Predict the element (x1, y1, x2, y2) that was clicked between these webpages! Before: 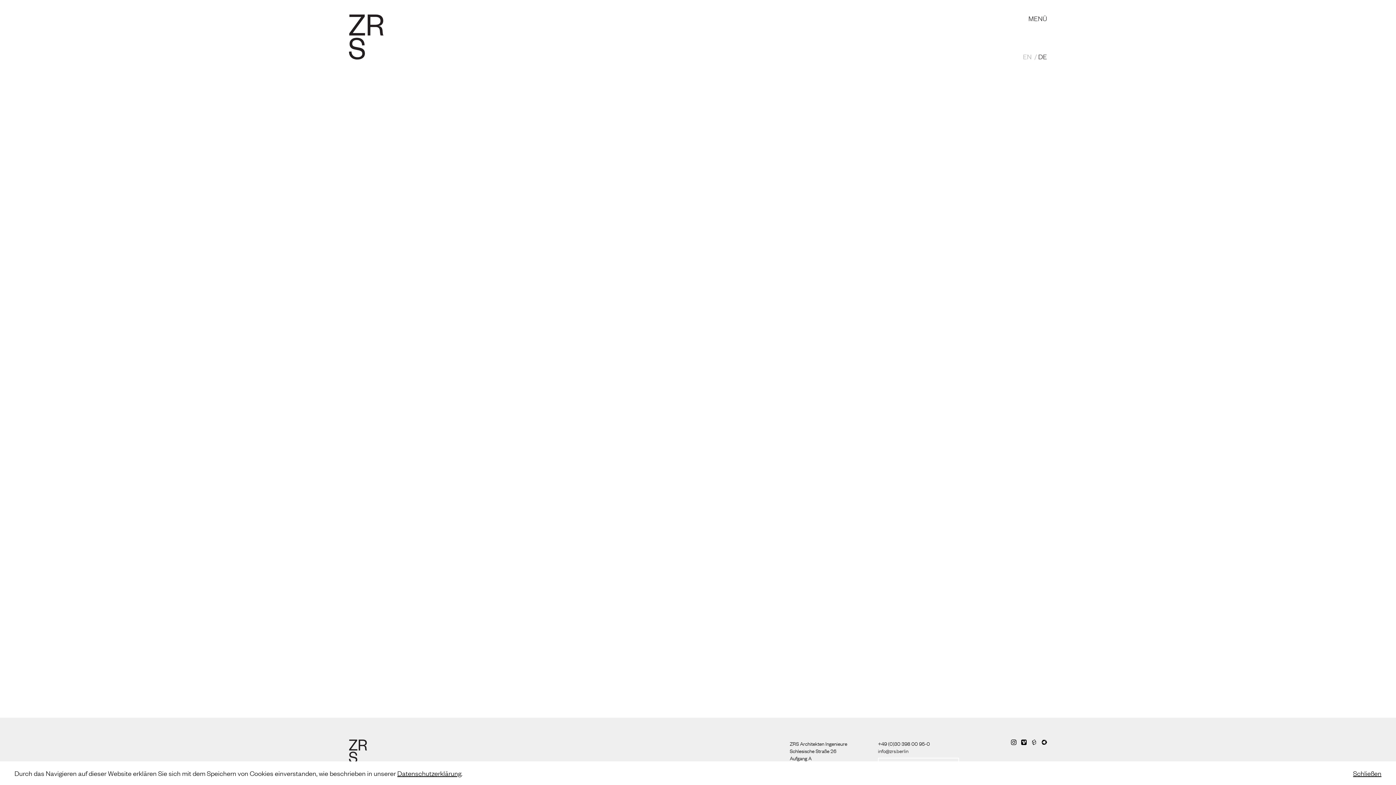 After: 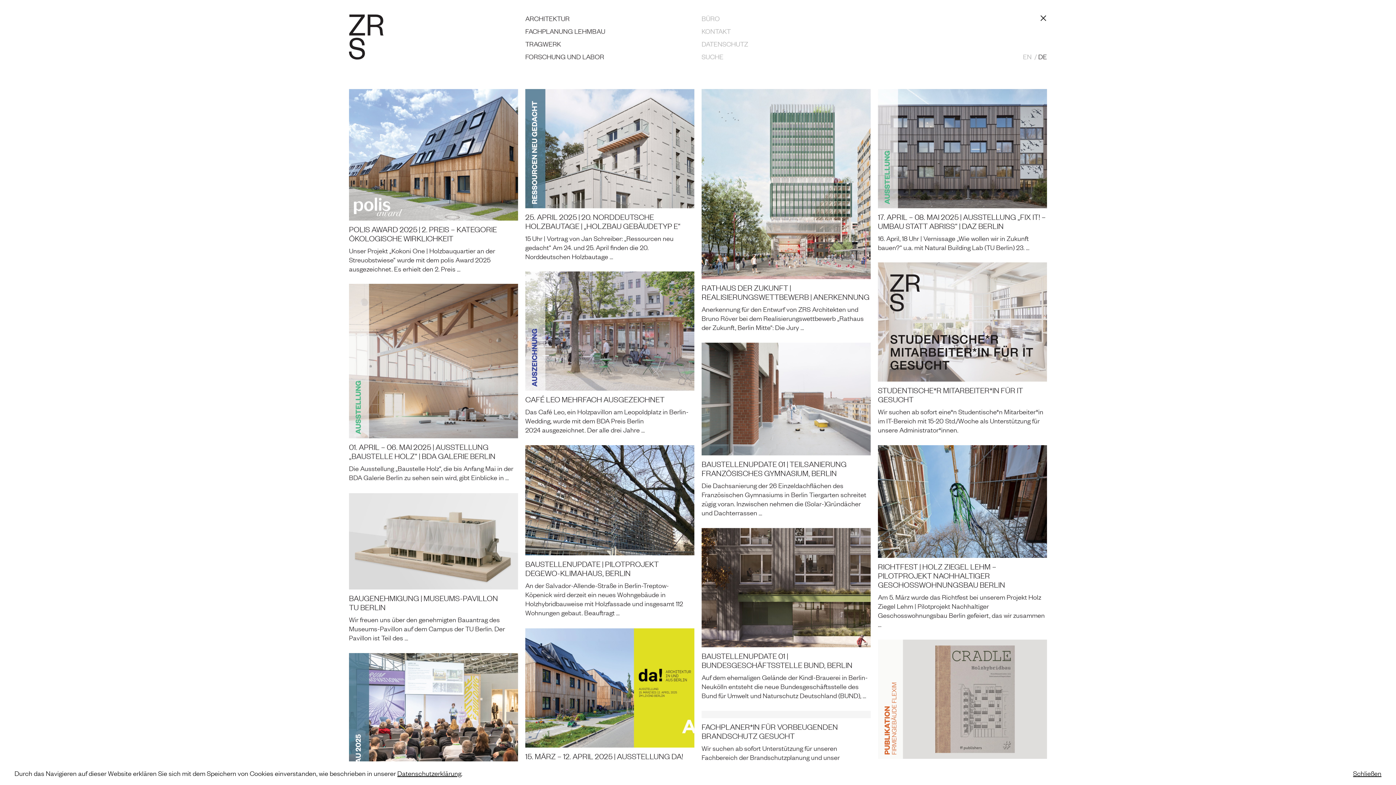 Action: bbox: (349, 14, 394, 60)